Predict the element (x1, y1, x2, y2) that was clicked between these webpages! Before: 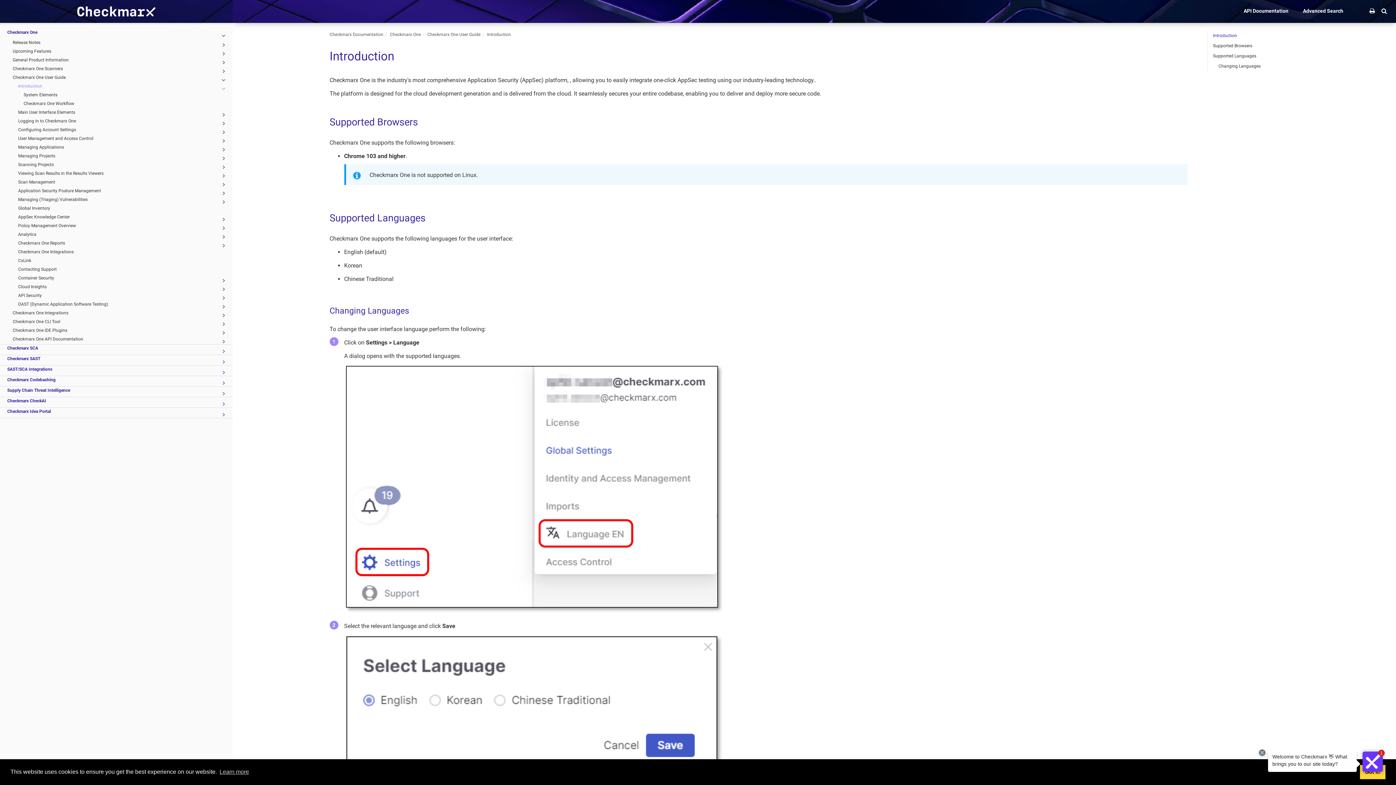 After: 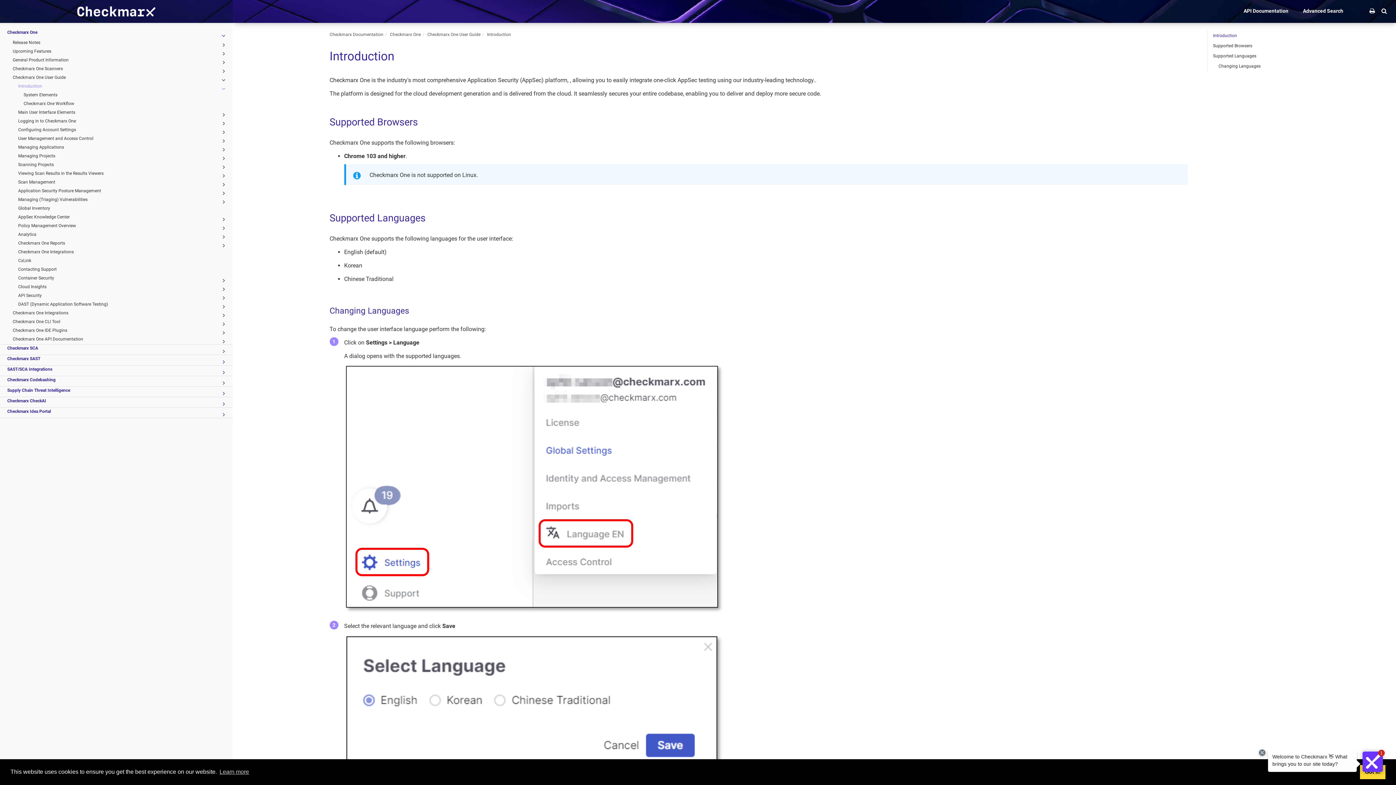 Action: bbox: (0, 82, 232, 91) label: Introduction